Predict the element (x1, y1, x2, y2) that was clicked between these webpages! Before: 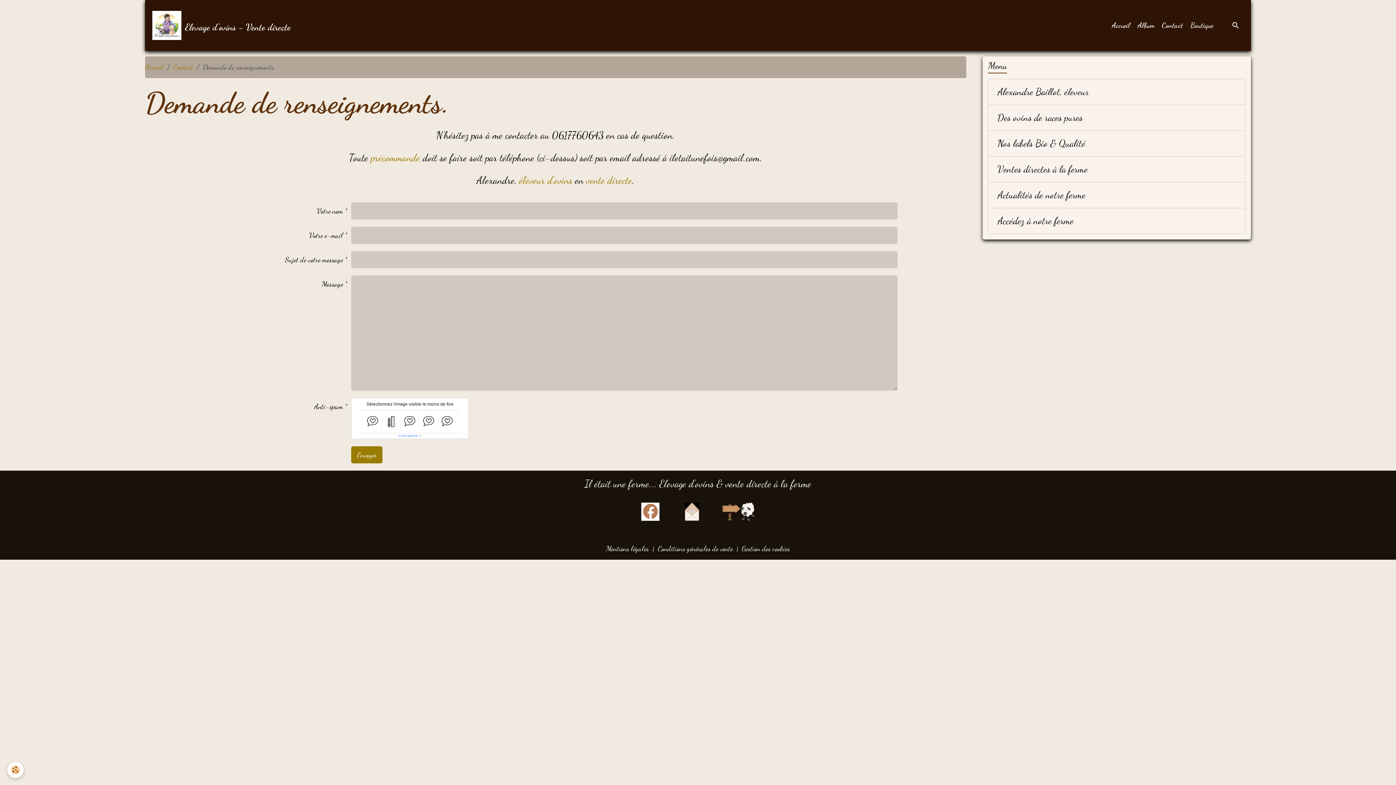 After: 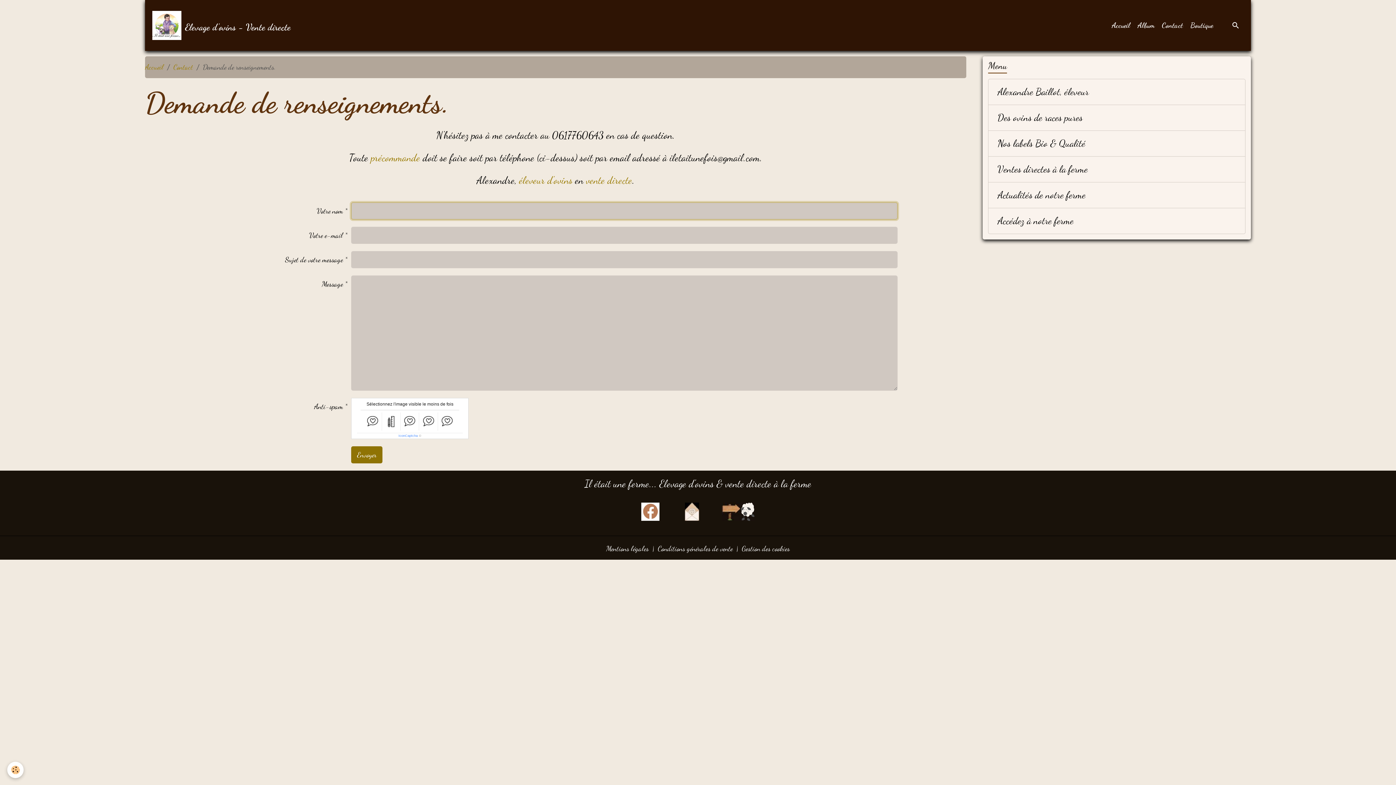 Action: label: Envoyer bbox: (351, 446, 382, 463)